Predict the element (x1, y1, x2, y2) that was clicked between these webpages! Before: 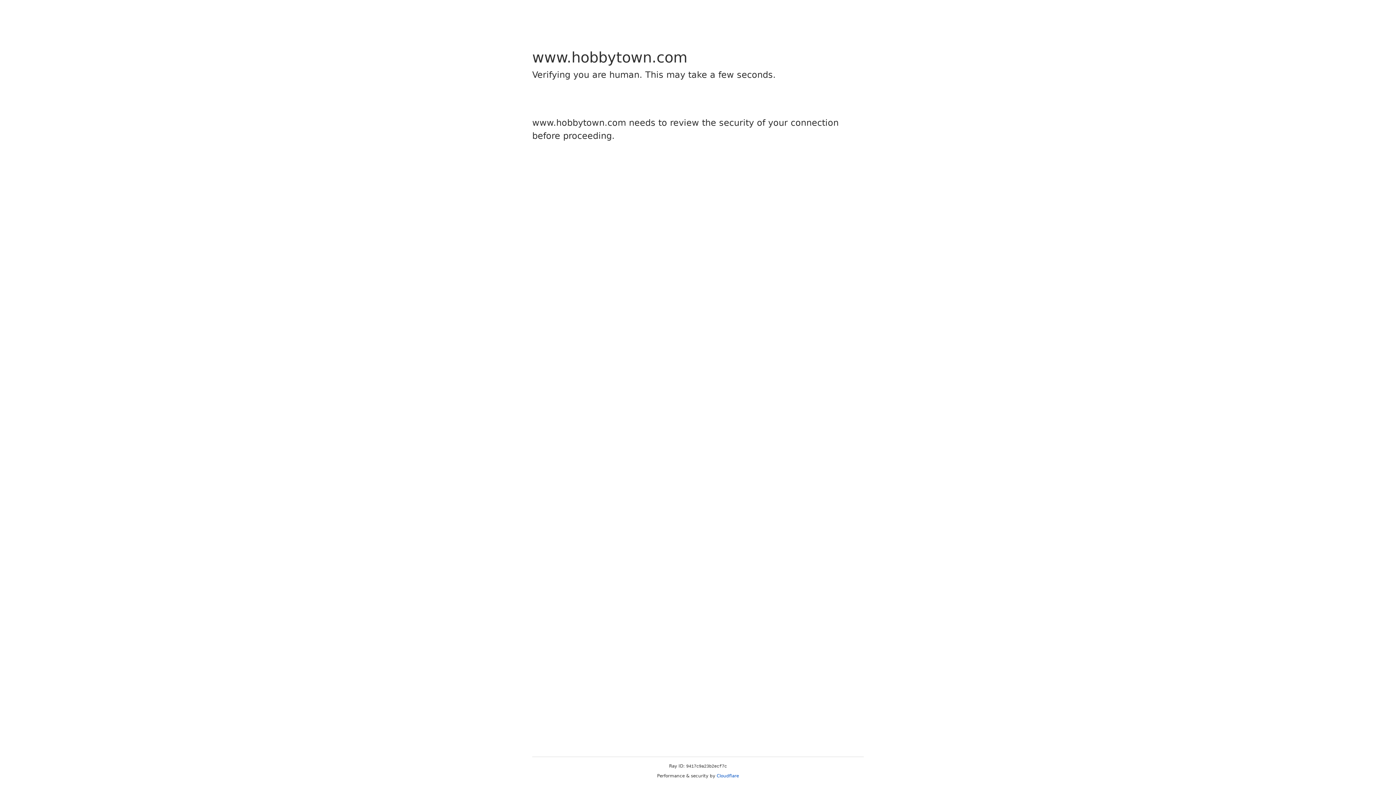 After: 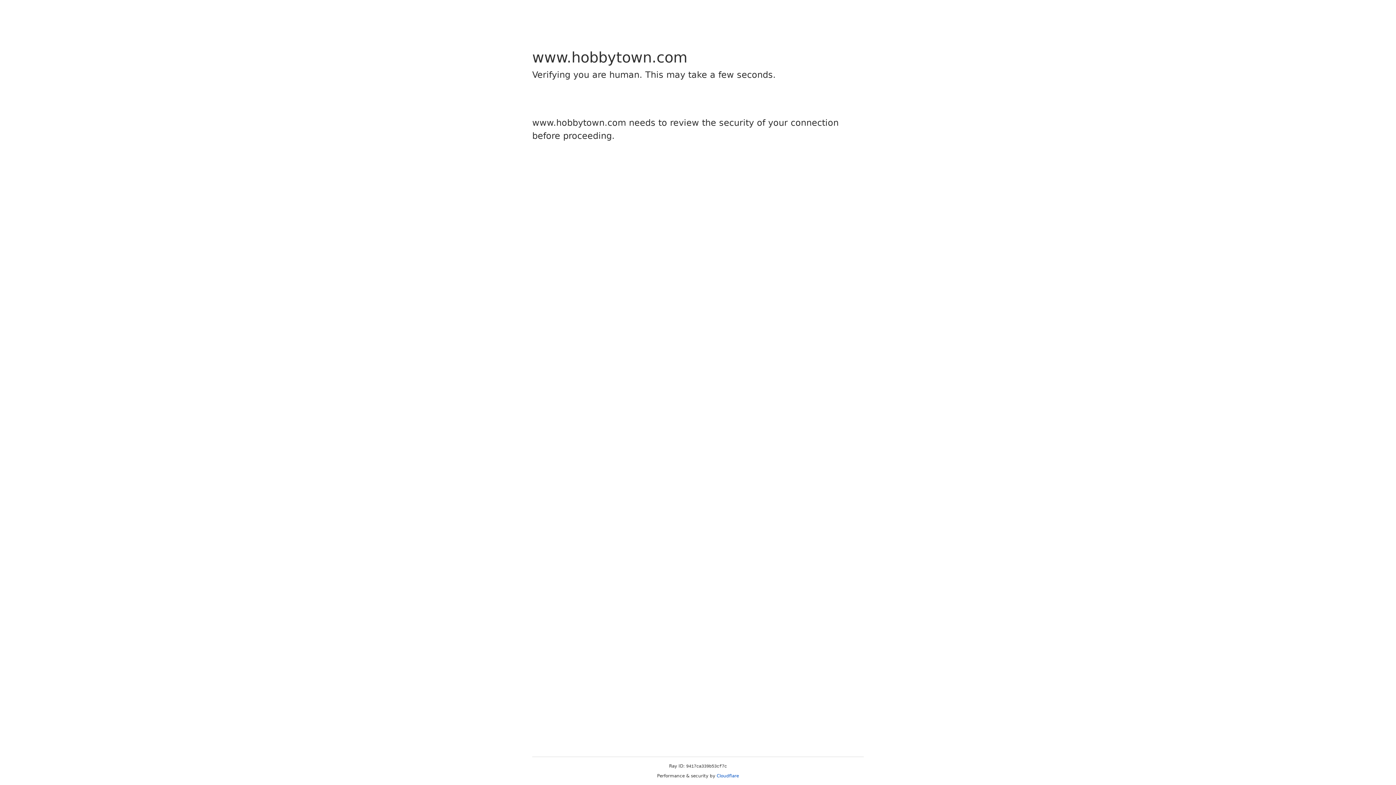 Action: bbox: (716, 773, 739, 778) label: Cloudflare